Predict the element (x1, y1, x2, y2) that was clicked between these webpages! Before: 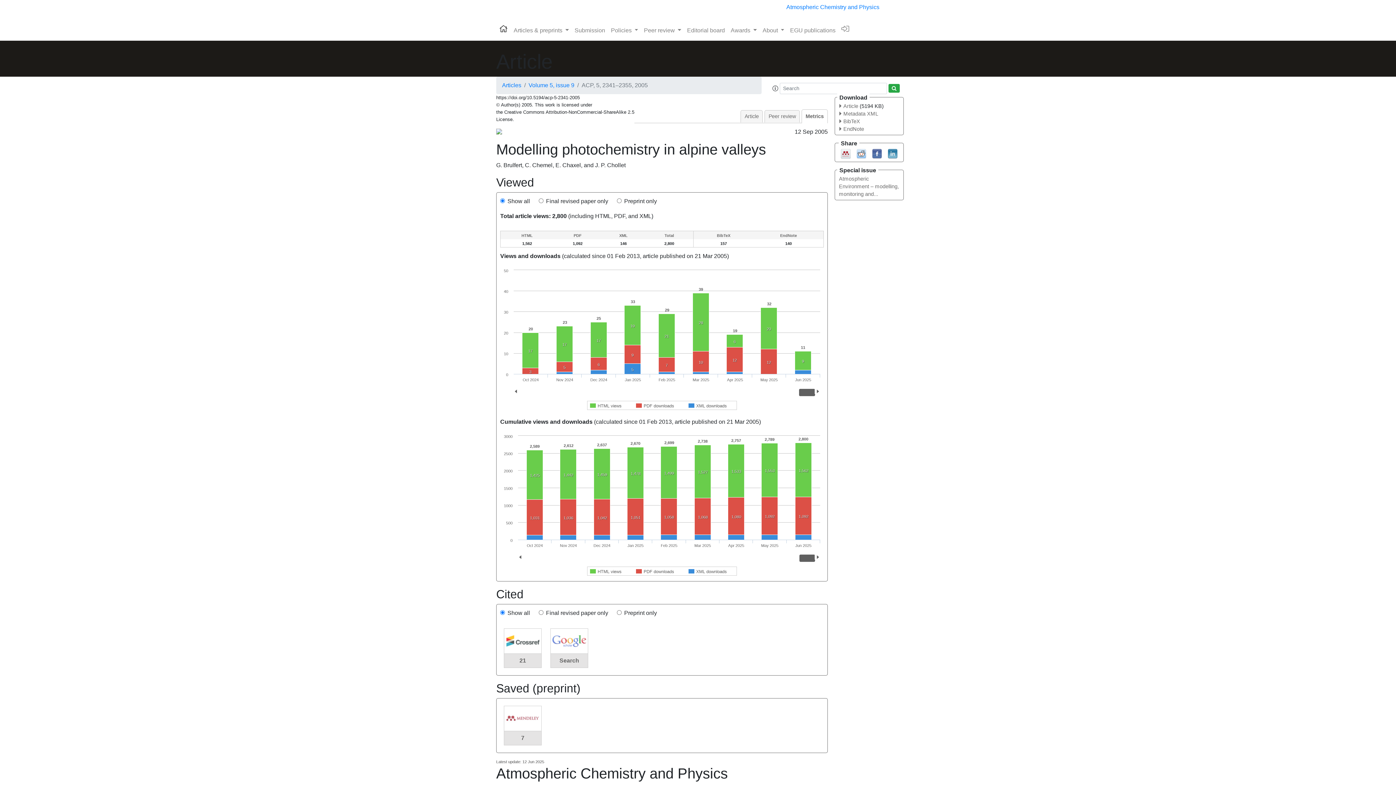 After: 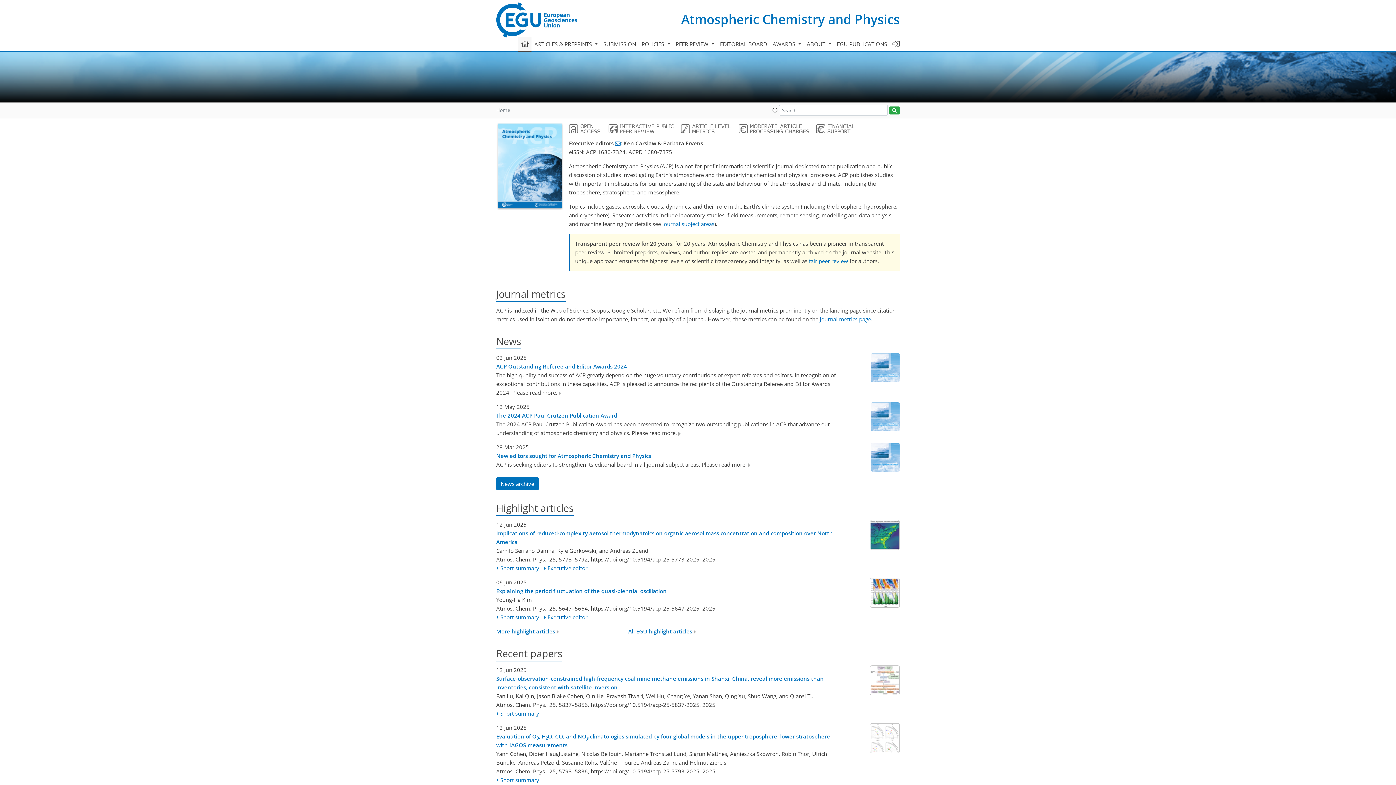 Action: label: Atmospheric Chemistry and Physics bbox: (786, 4, 879, 10)